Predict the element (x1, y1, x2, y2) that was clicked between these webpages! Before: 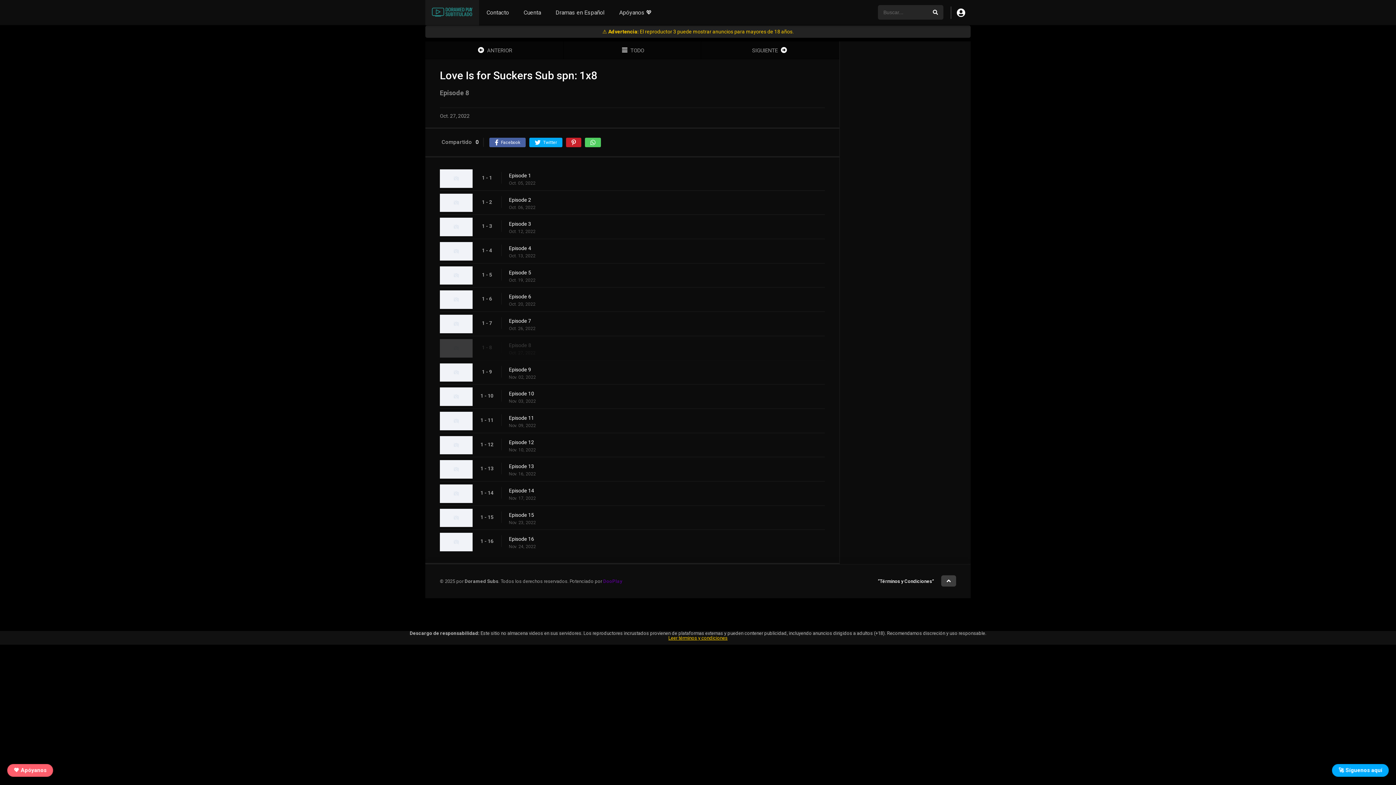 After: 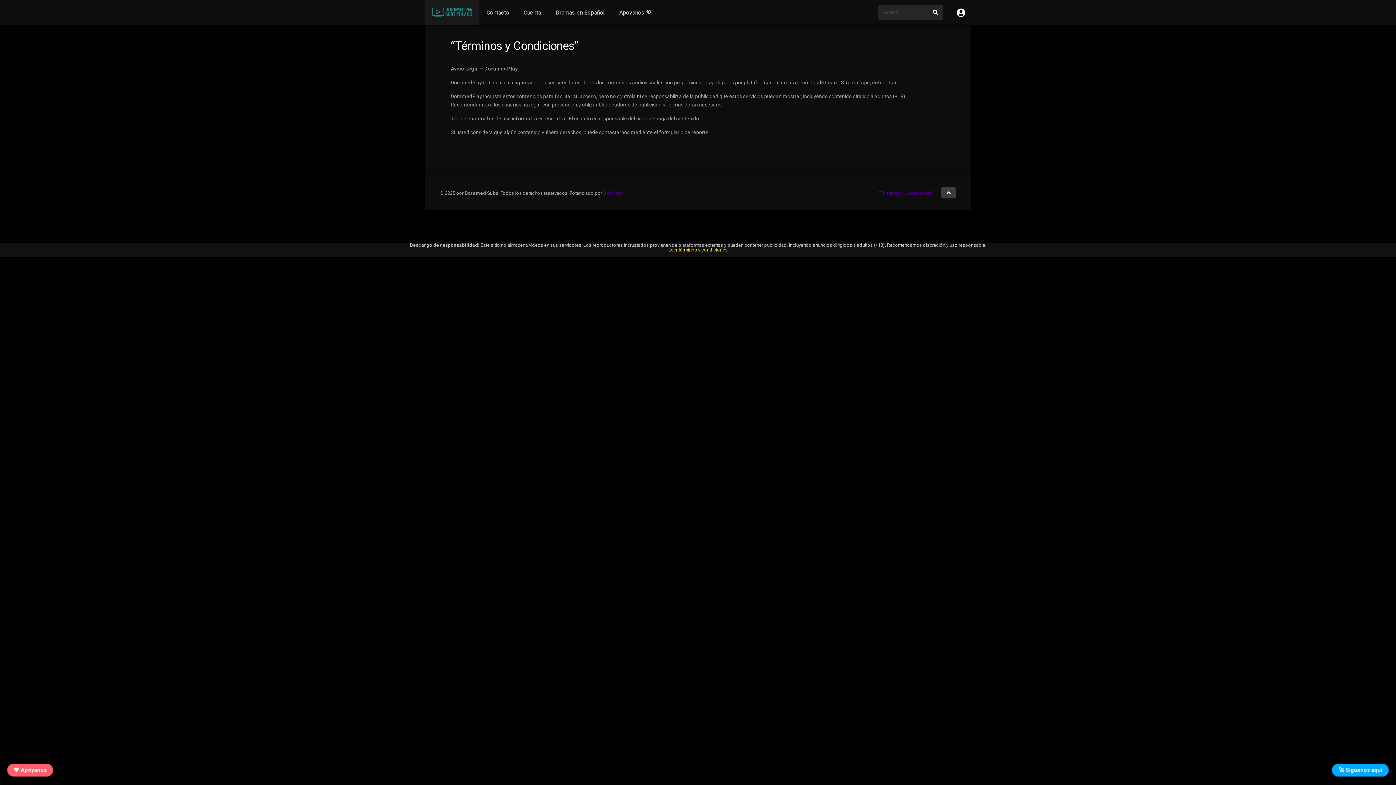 Action: bbox: (878, 578, 934, 584) label: “Términos y Condiciones”